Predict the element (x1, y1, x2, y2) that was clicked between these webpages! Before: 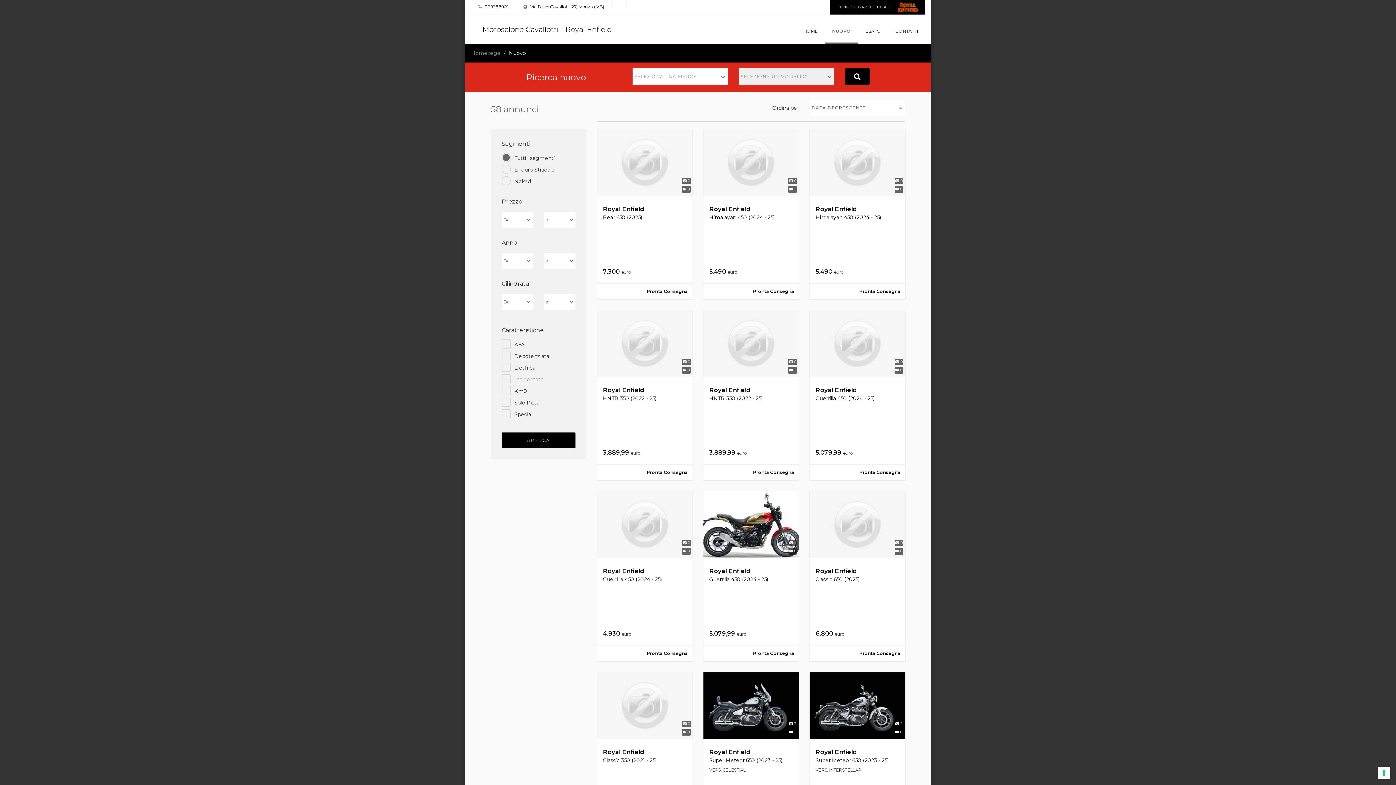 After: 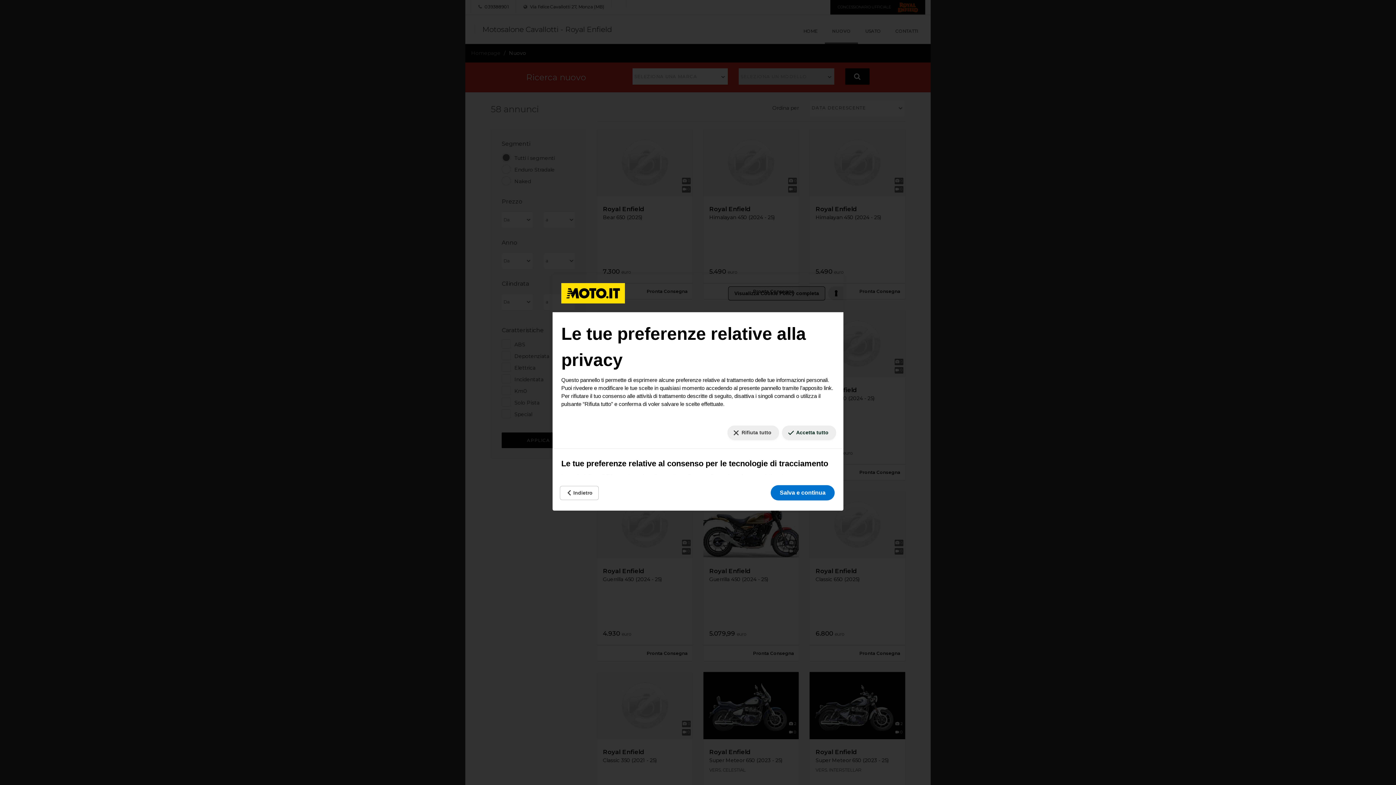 Action: label: Le tue preferenze relative al consenso per le tecnologie di tracciamento bbox: (1378, 767, 1390, 779)